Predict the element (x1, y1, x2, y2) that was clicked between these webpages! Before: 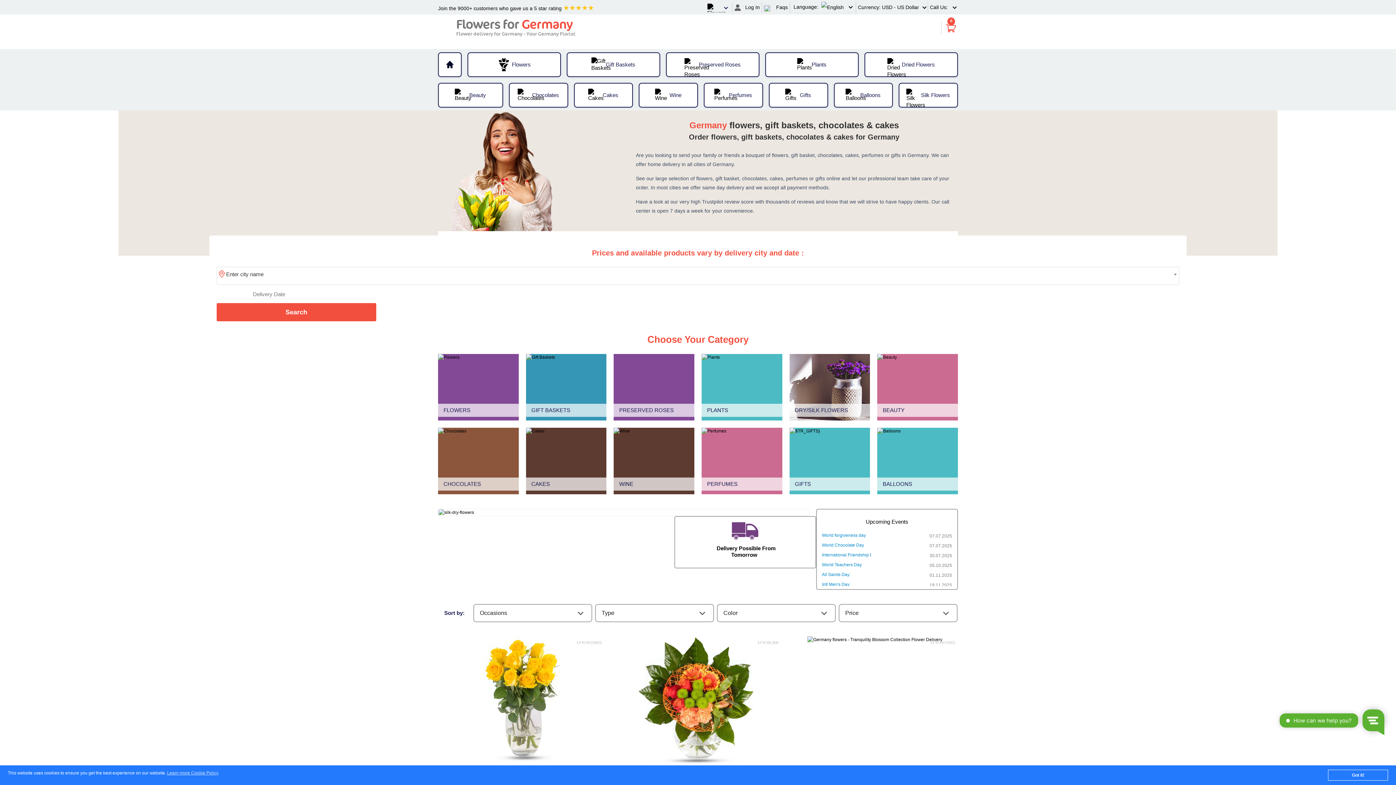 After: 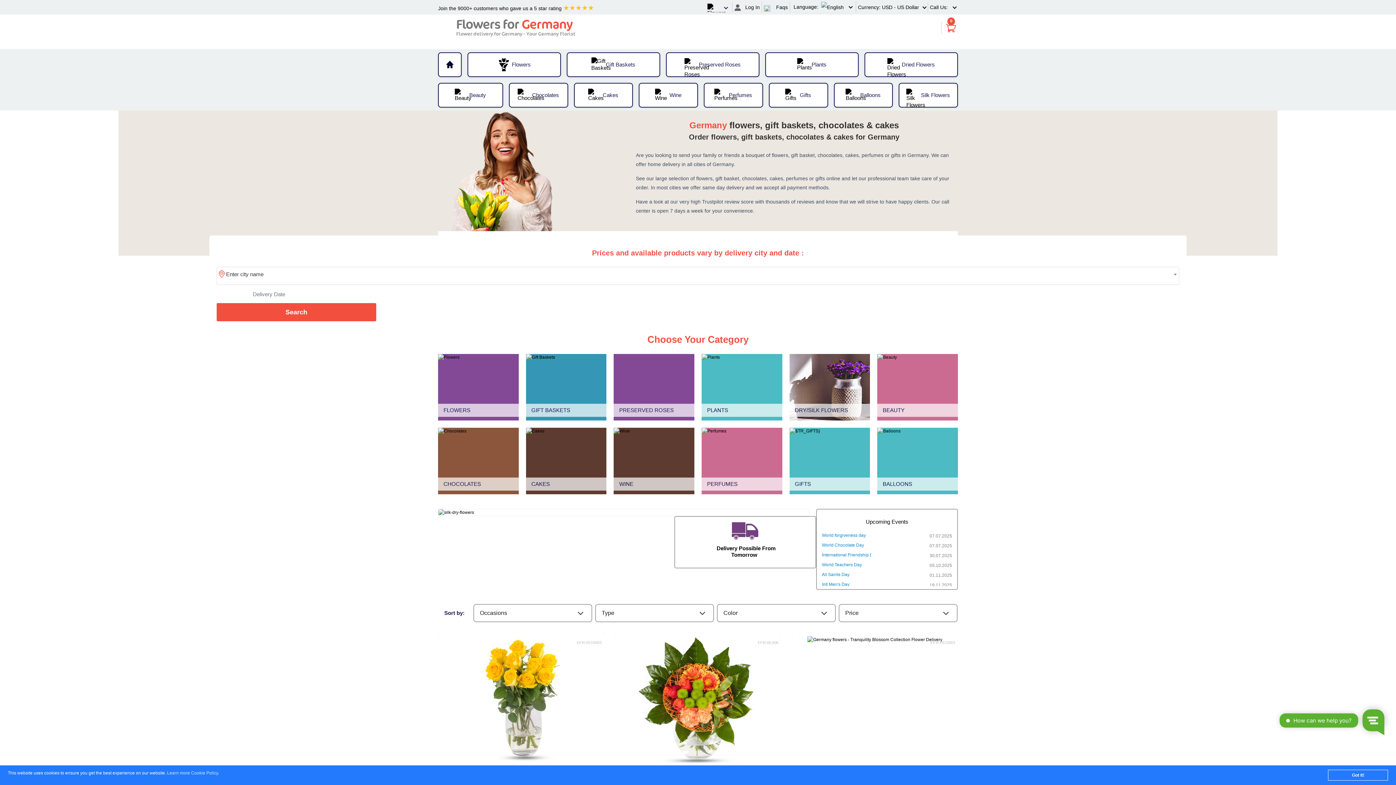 Action: bbox: (167, 771, 218, 776) label: Learn more Cookie Policy